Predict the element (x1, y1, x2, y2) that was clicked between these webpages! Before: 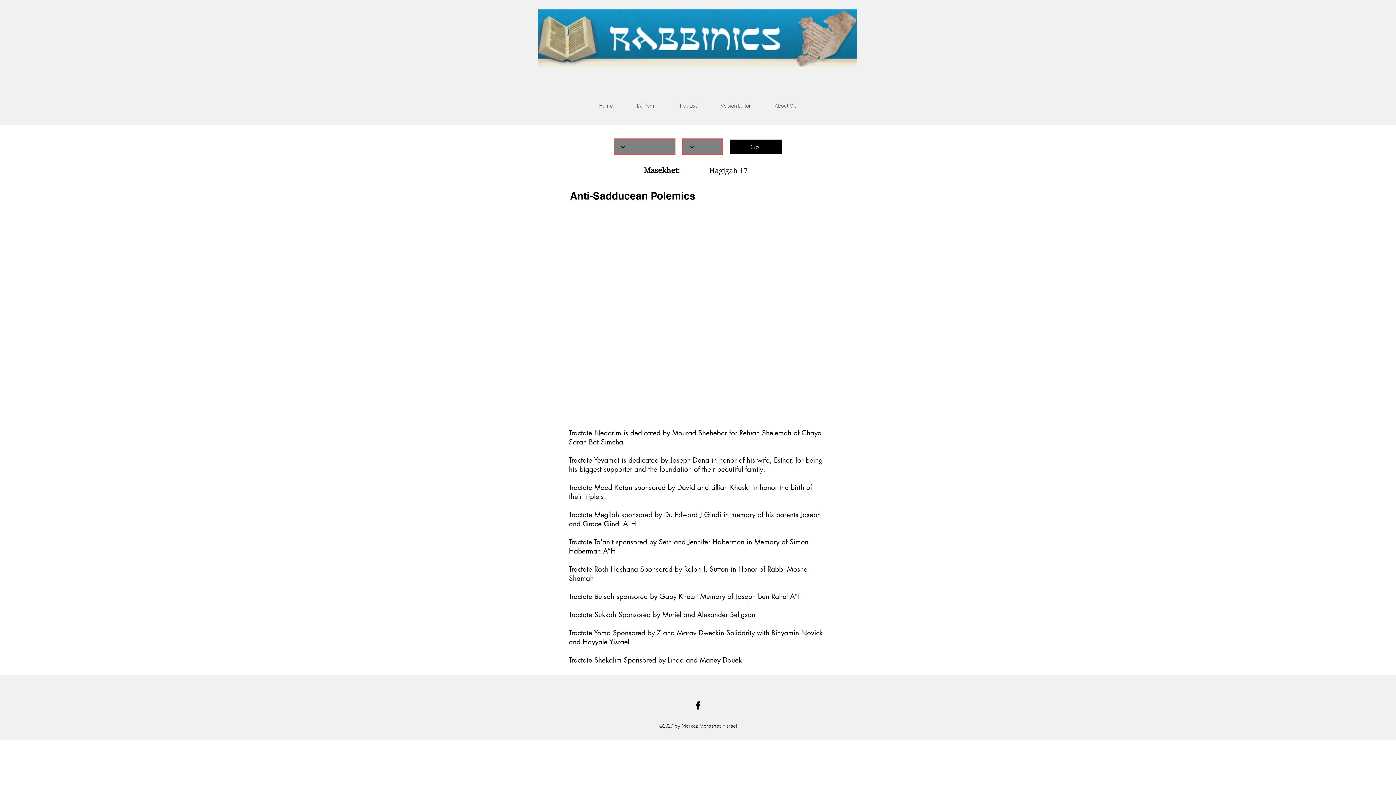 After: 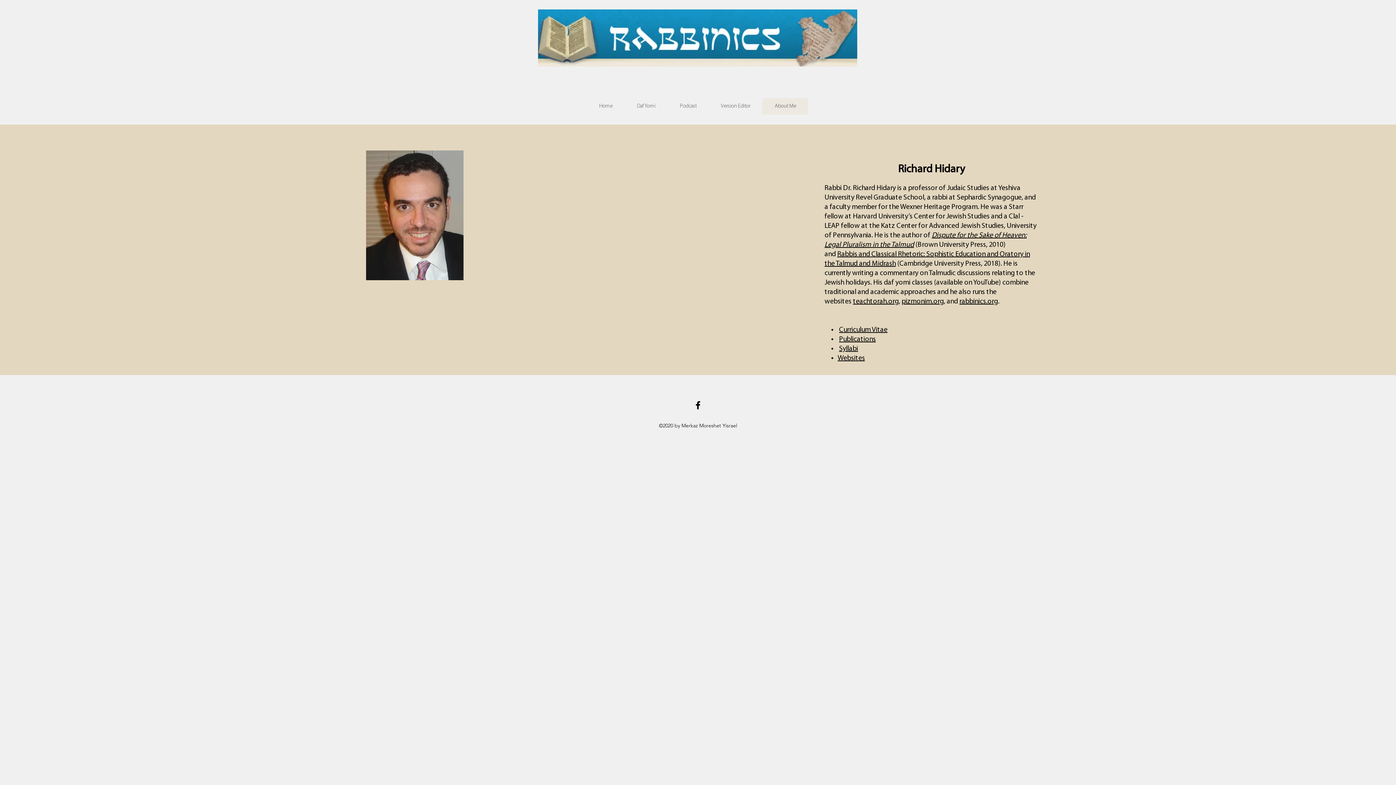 Action: label: About Me bbox: (762, 98, 808, 114)